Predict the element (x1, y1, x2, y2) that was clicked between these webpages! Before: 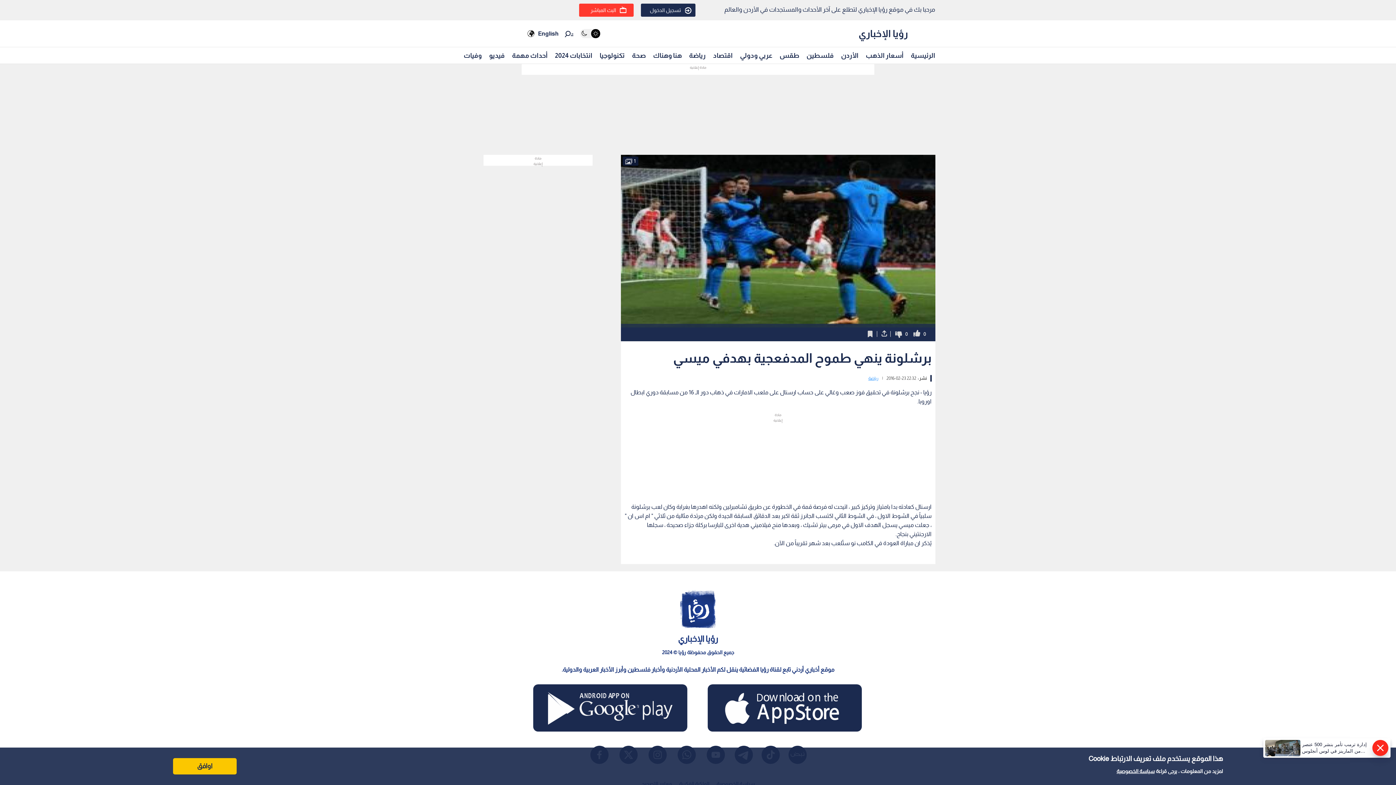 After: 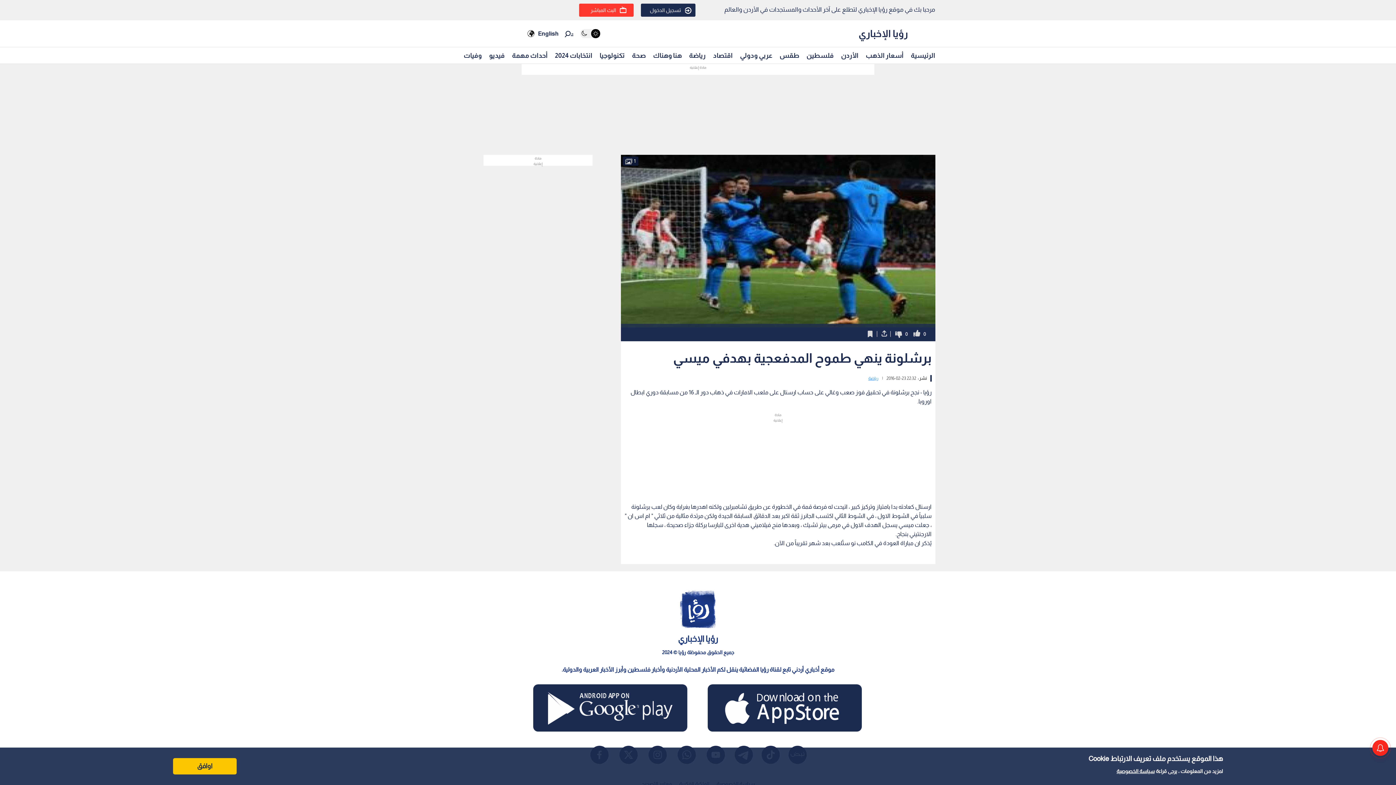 Action: bbox: (523, 684, 698, 731)